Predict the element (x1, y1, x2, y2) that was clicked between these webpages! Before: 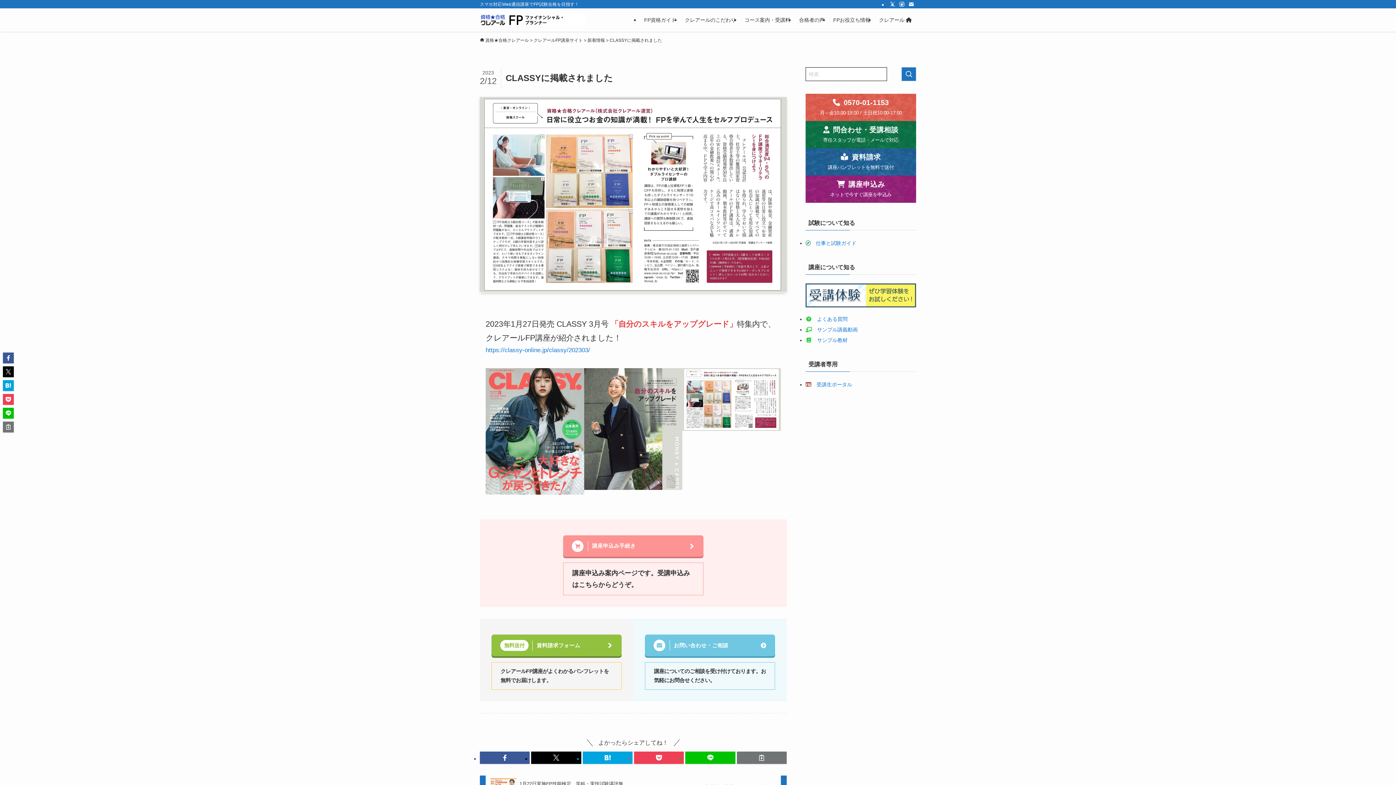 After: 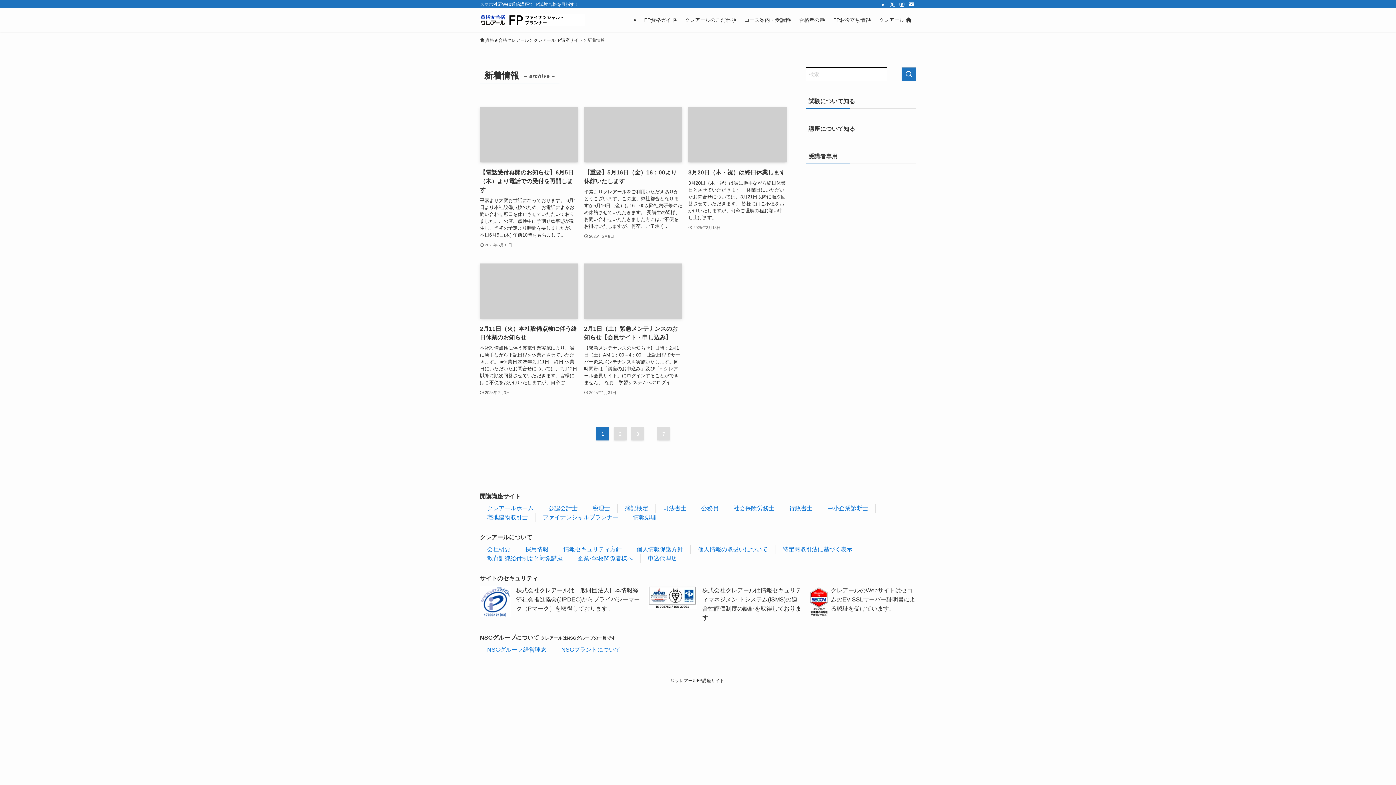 Action: label: 新着情報 bbox: (587, 37, 605, 42)